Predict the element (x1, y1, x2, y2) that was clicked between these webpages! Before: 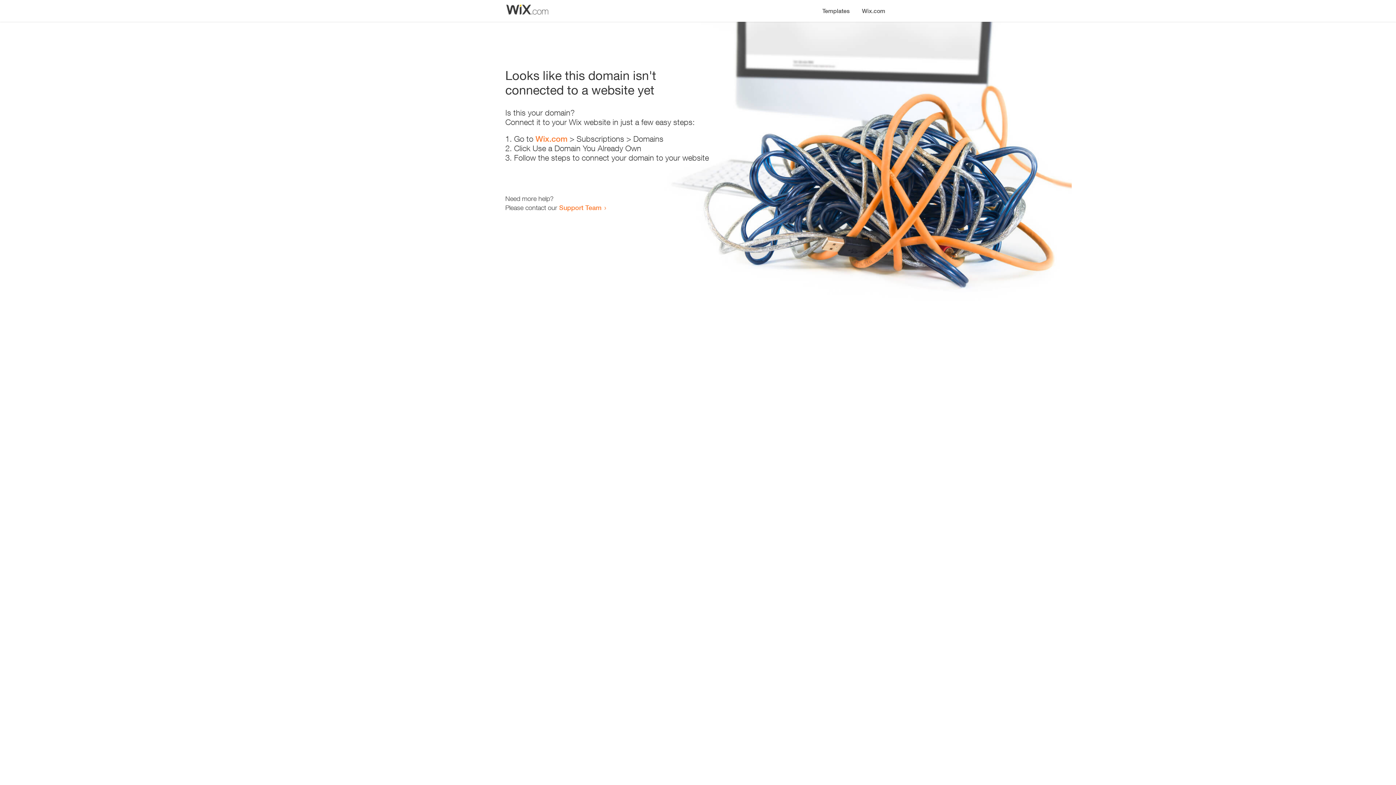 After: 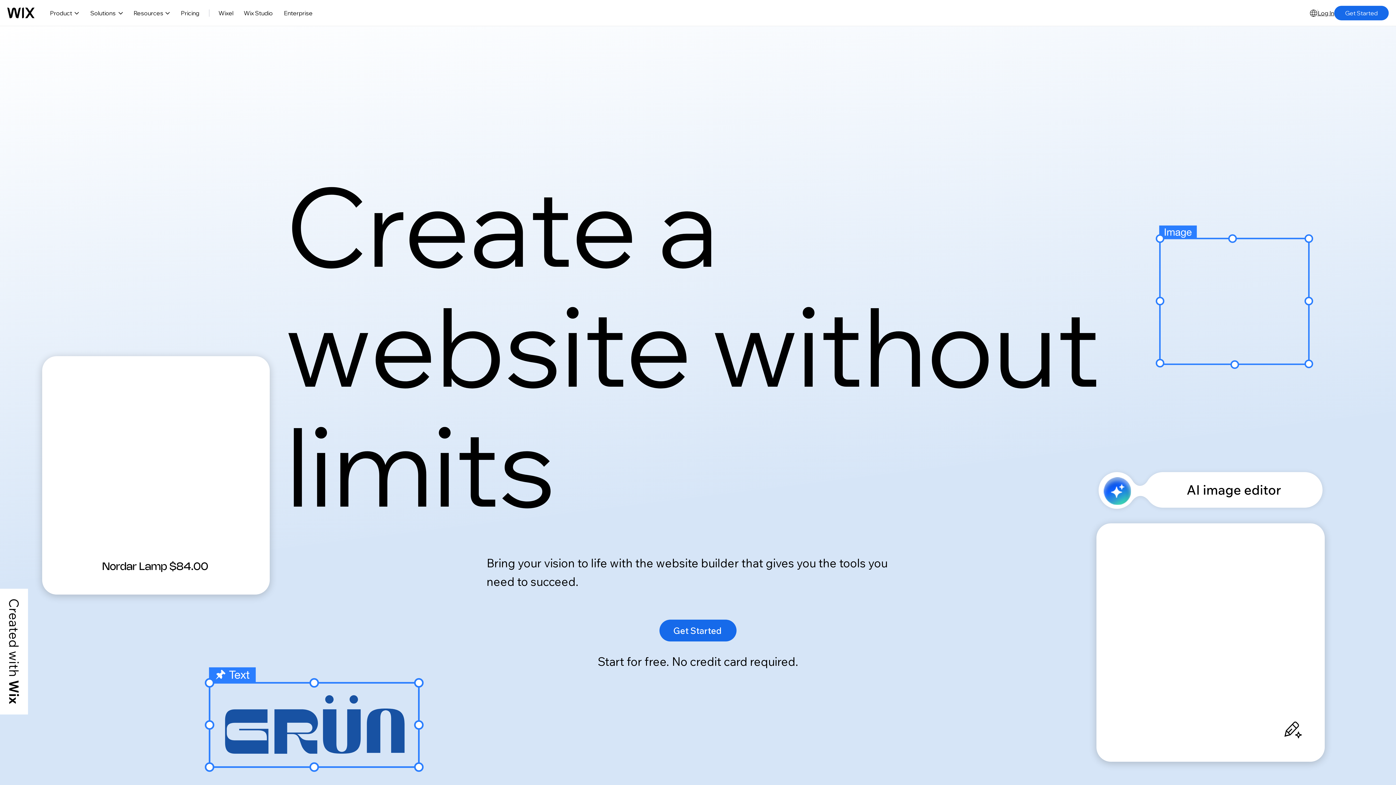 Action: label: Wix.com bbox: (535, 134, 567, 143)